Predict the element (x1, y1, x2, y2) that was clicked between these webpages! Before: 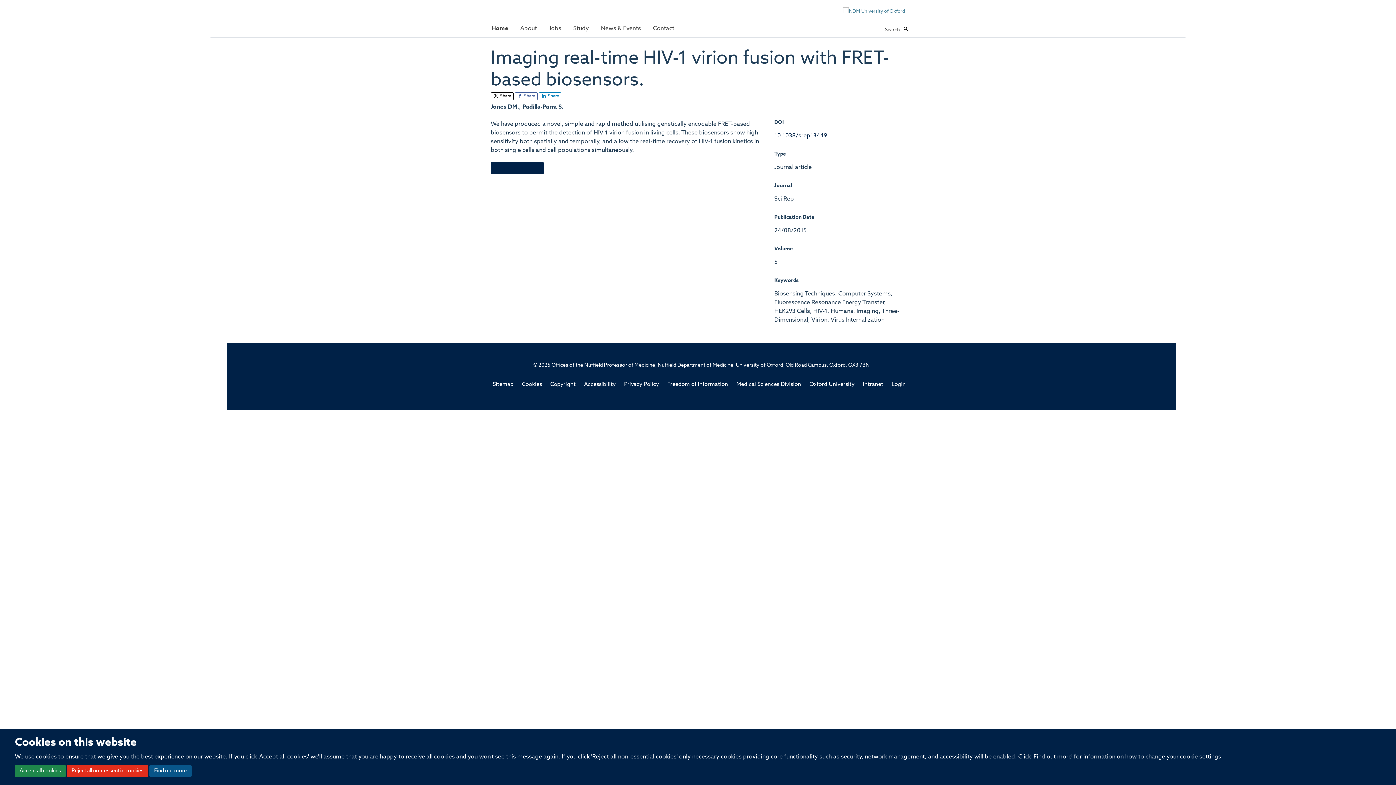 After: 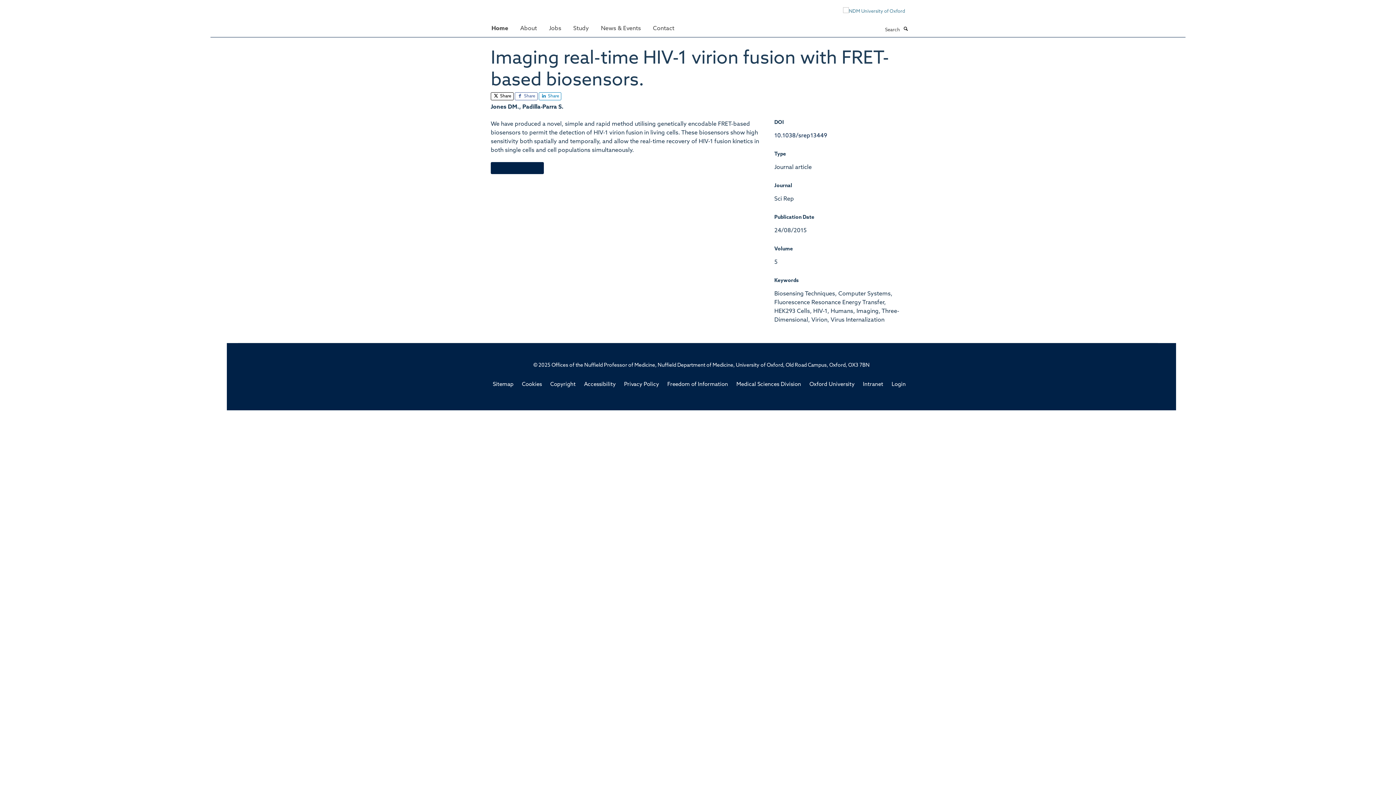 Action: label: Reject all non-essential cookies bbox: (66, 765, 148, 777)